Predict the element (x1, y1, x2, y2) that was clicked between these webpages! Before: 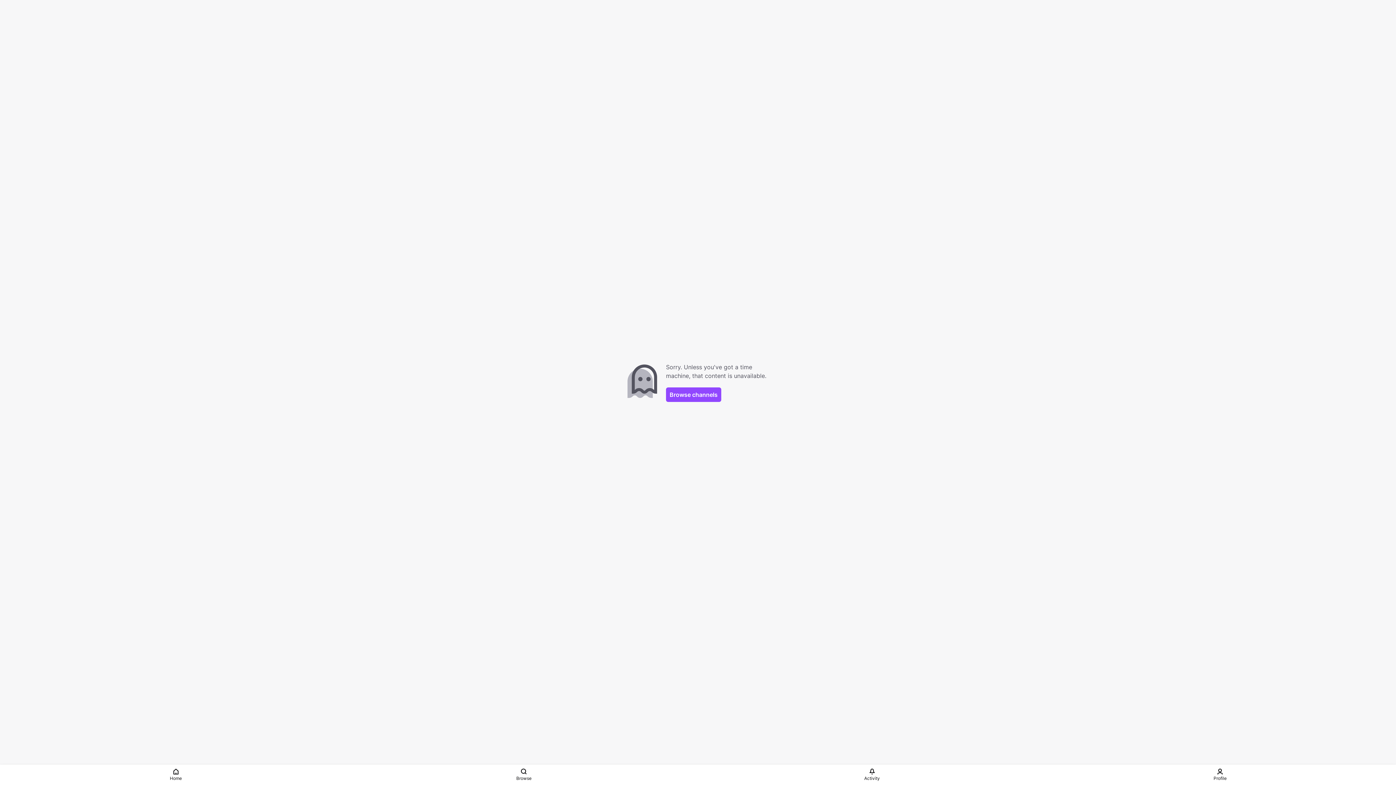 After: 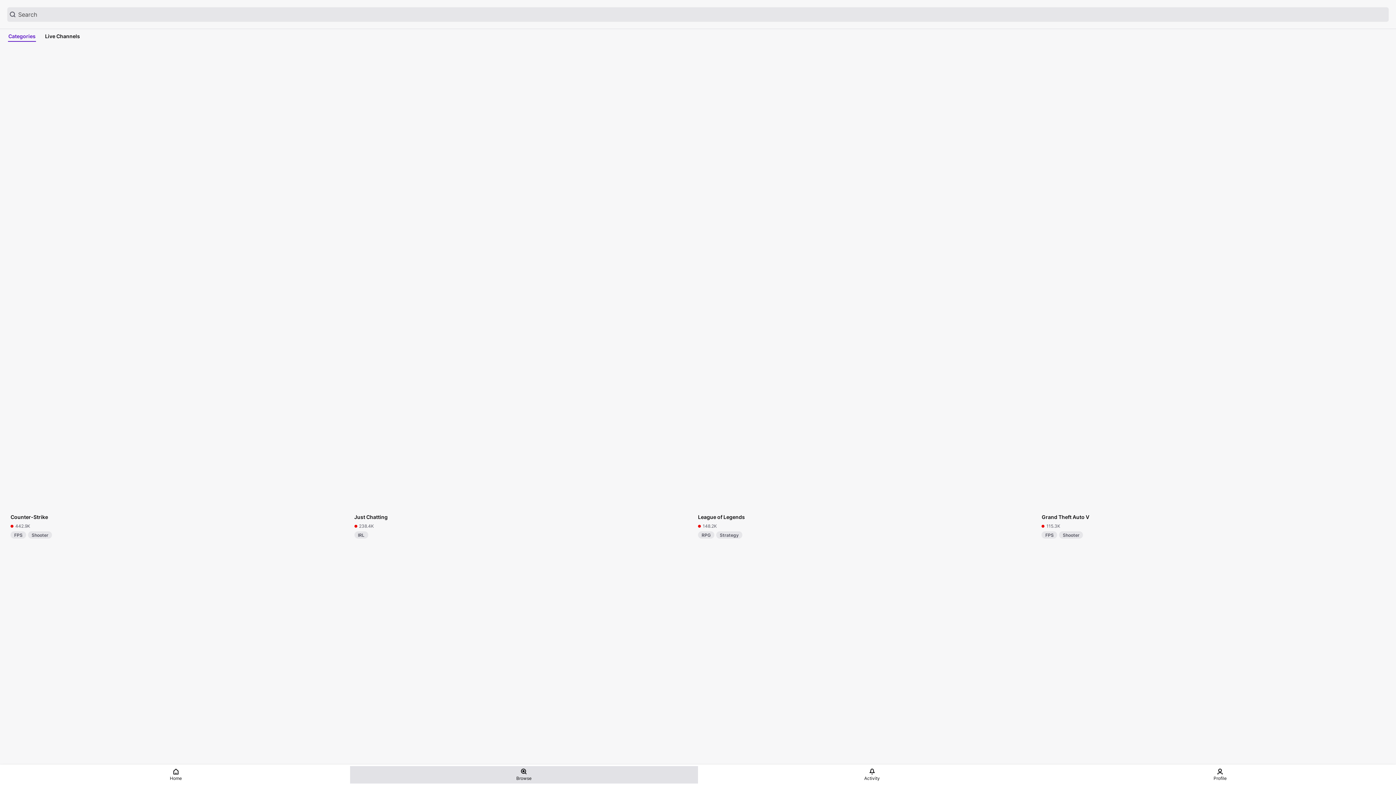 Action: label: Browse bbox: (350, 766, 698, 784)